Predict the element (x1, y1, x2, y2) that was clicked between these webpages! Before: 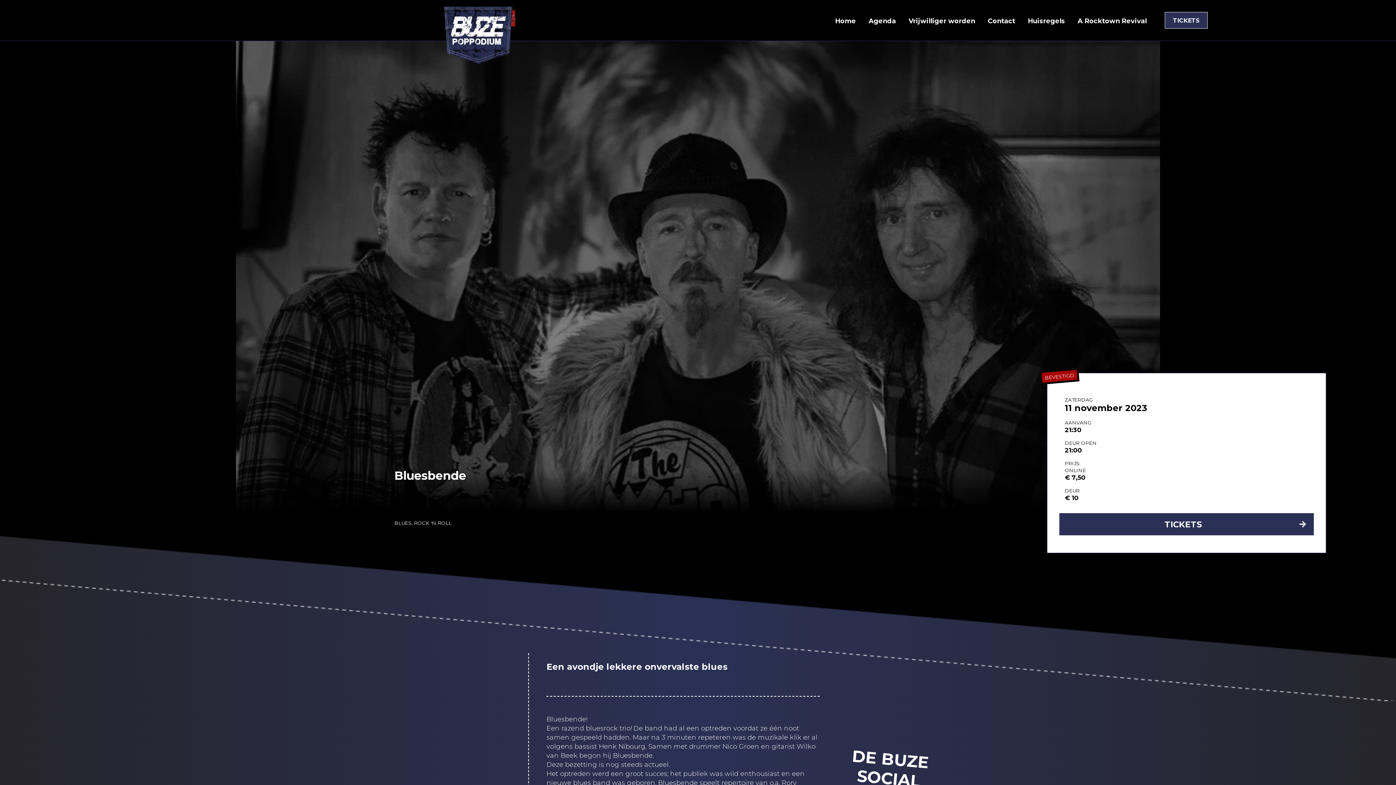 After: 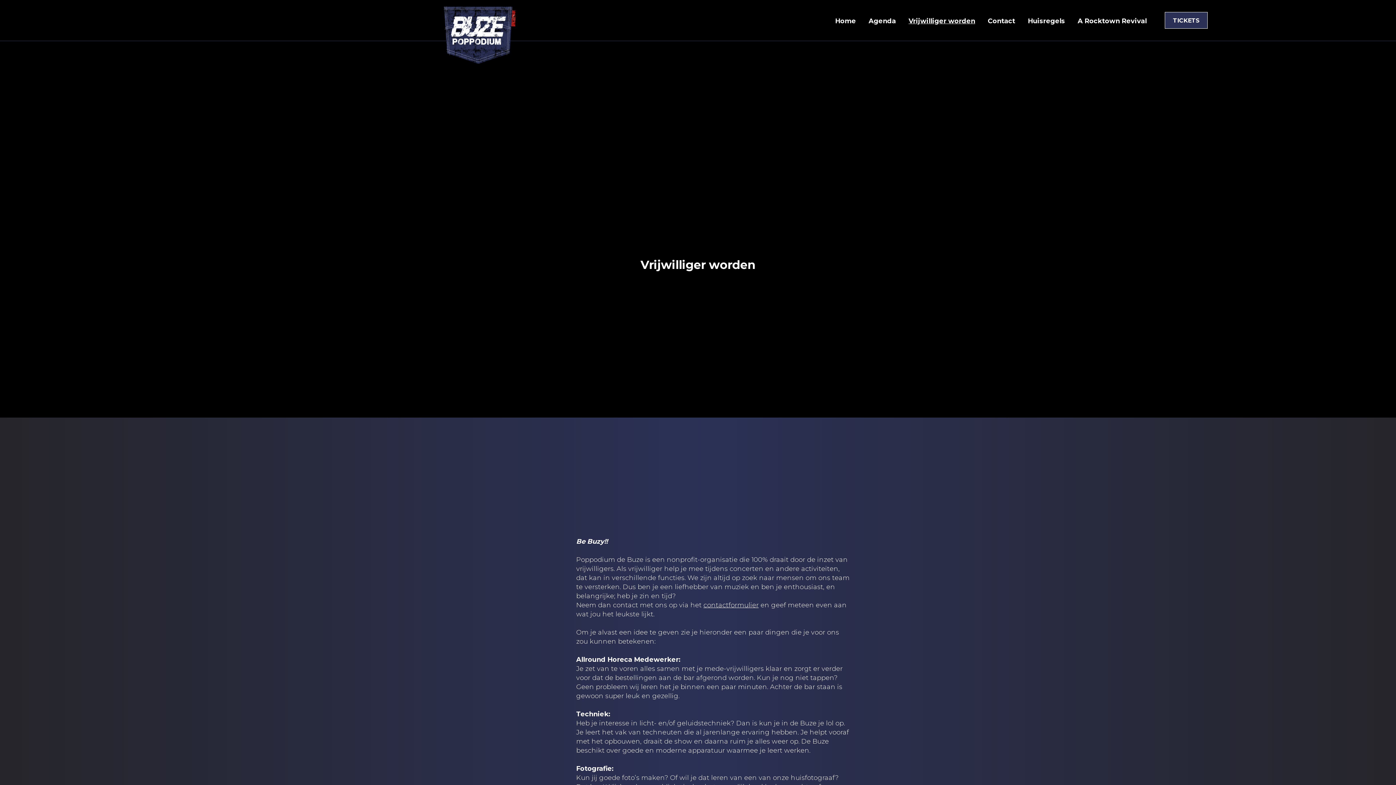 Action: label: Vrijwilliger worden bbox: (908, 14, 975, 27)